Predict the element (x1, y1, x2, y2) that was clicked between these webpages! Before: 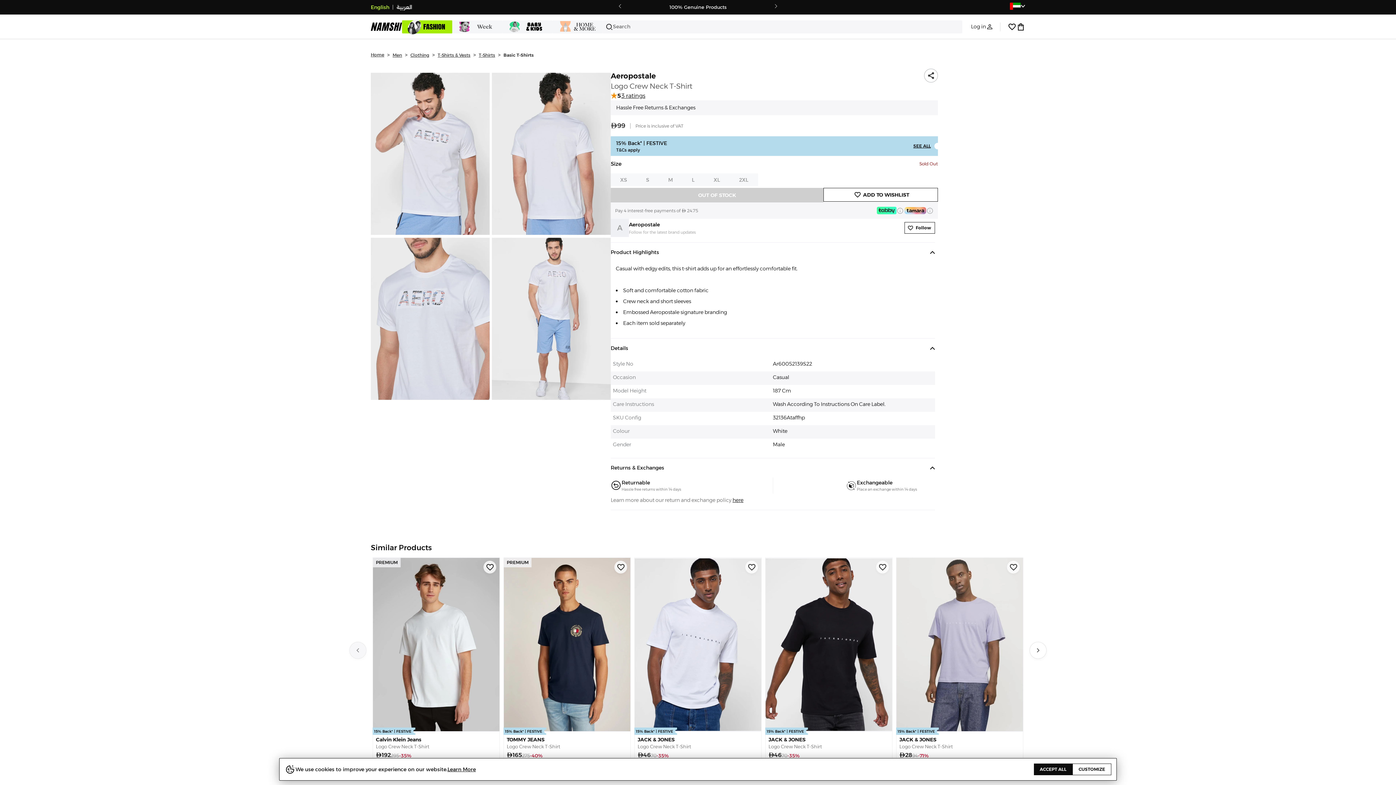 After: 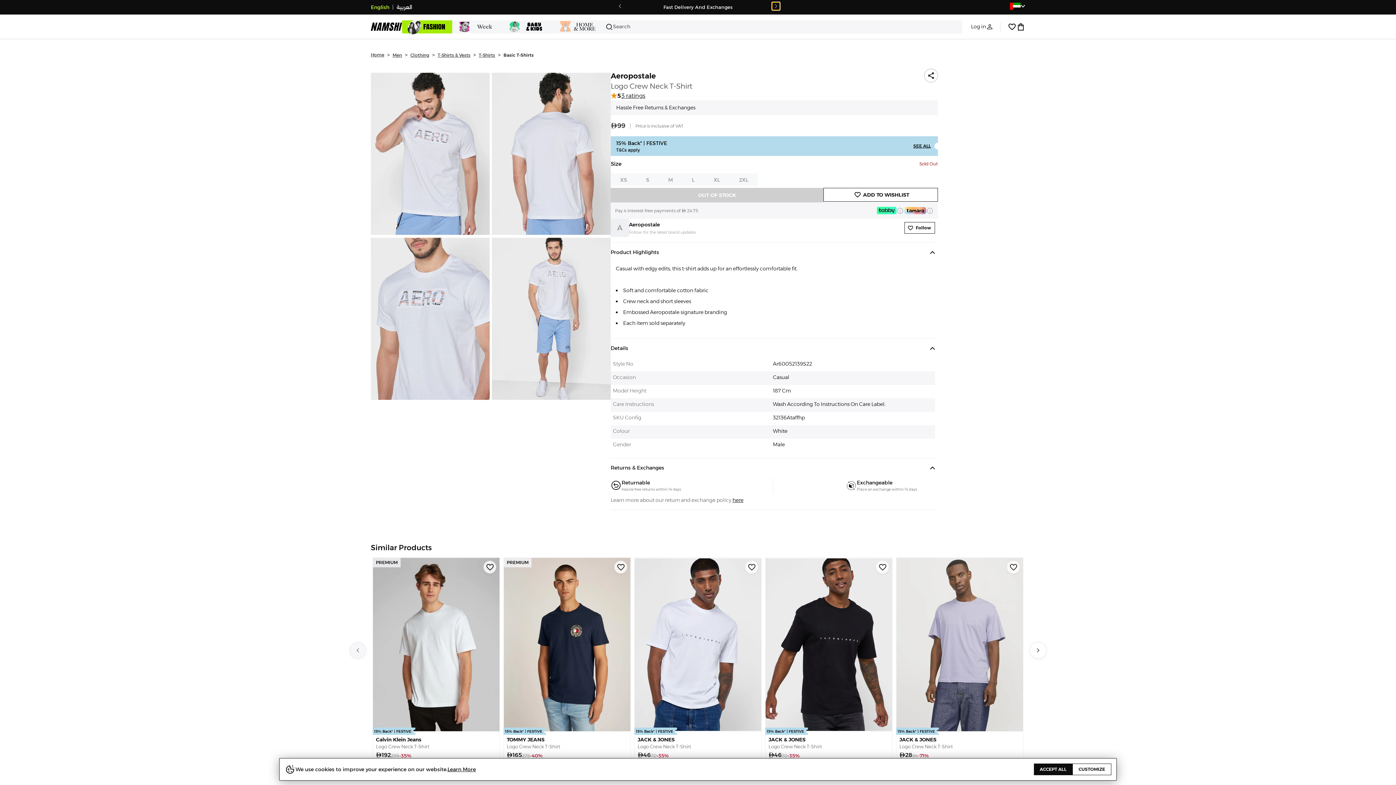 Action: bbox: (772, 2, 780, 10)